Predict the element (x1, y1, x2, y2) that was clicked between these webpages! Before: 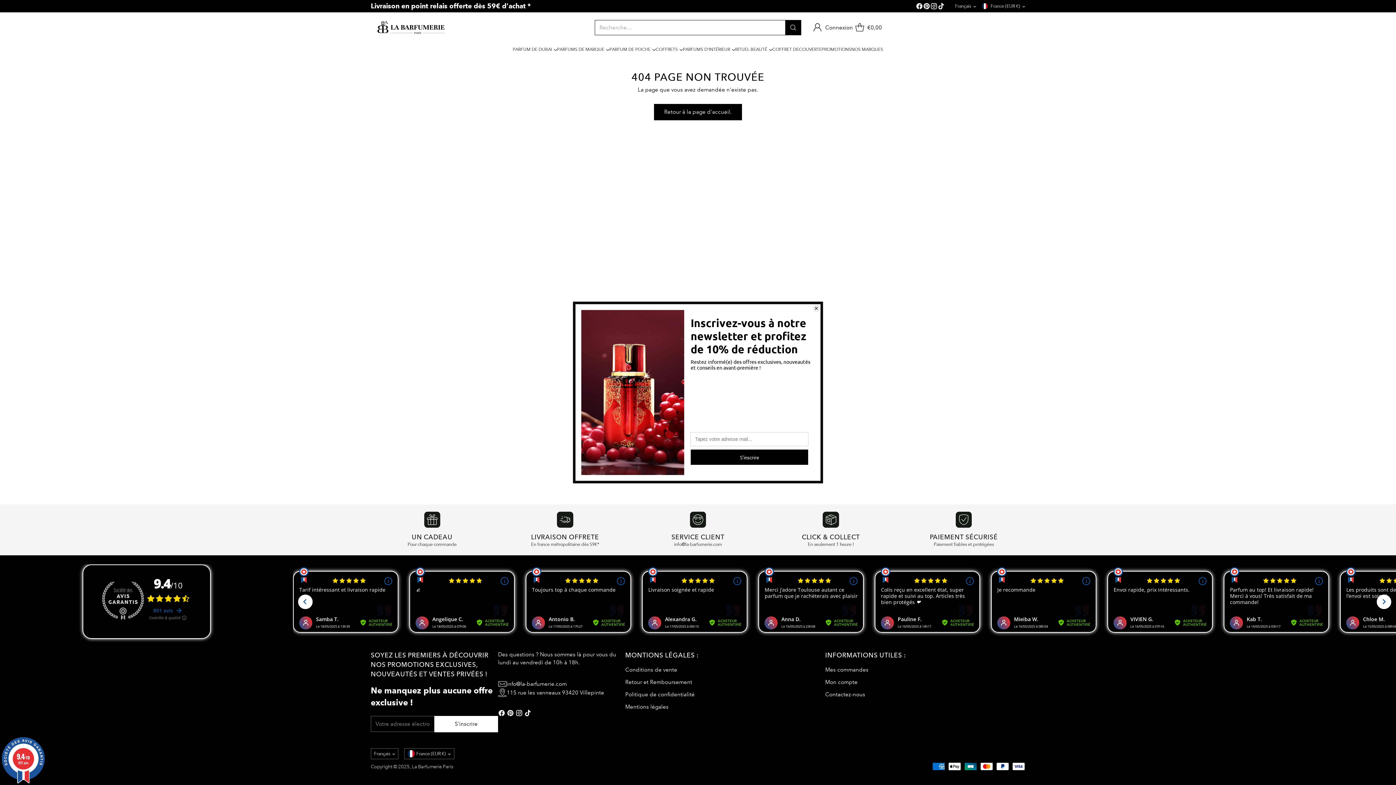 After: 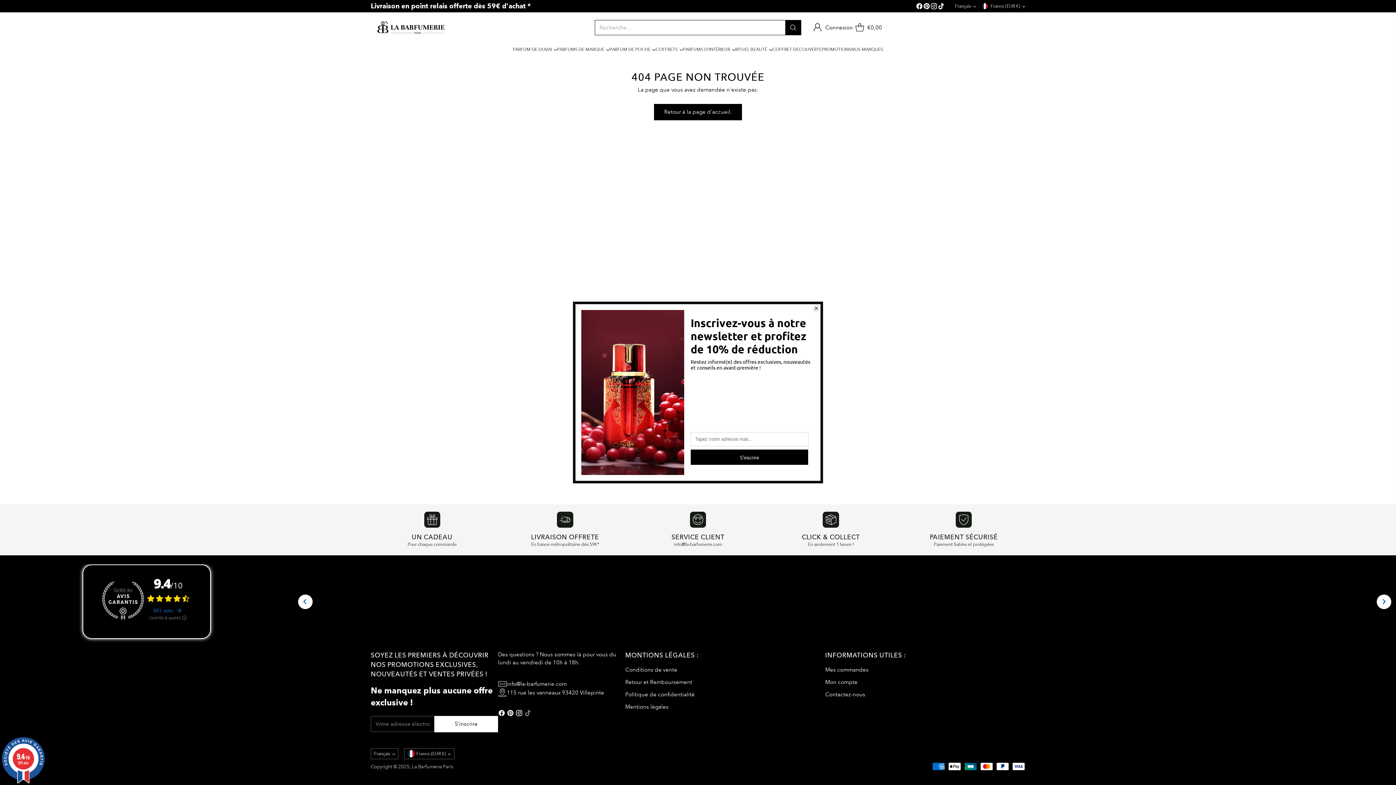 Action: bbox: (523, 709, 532, 720)